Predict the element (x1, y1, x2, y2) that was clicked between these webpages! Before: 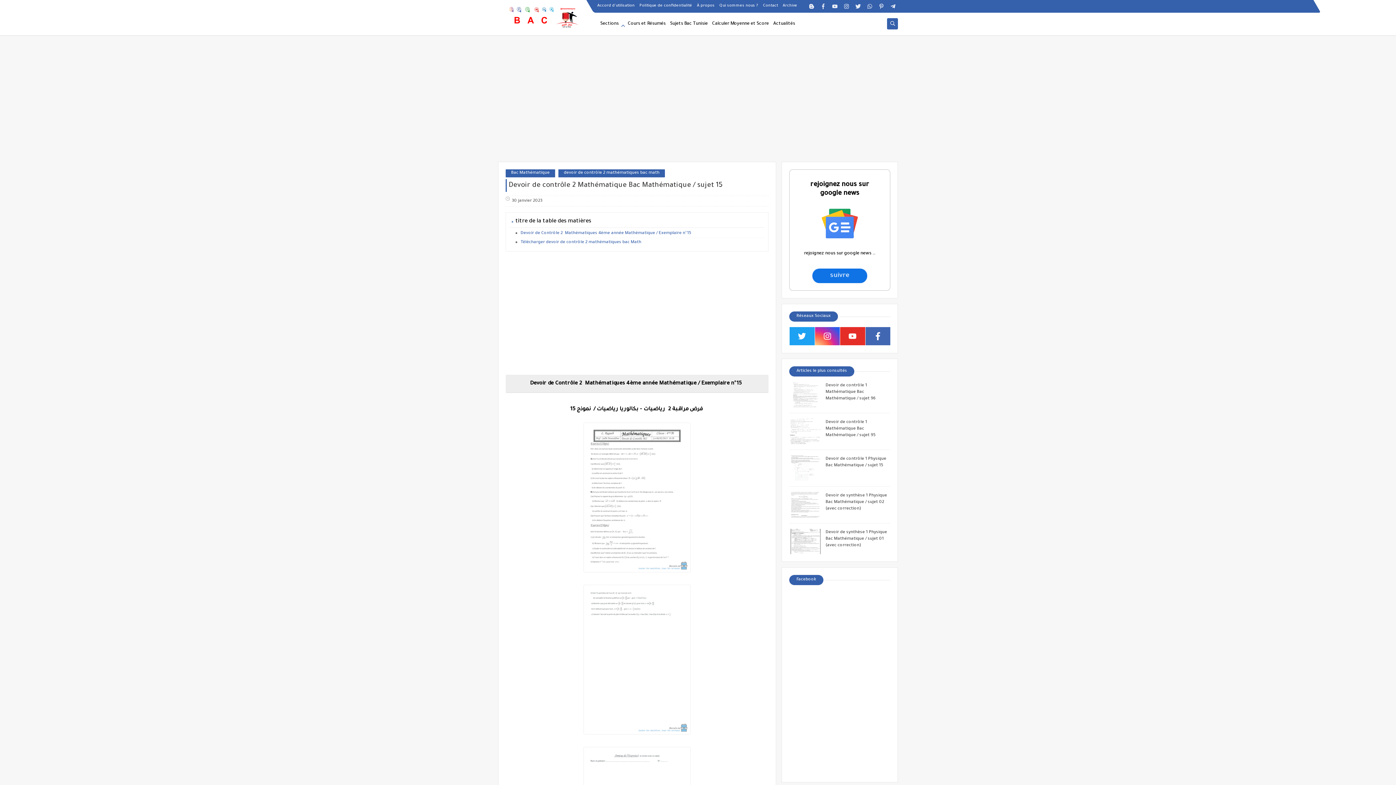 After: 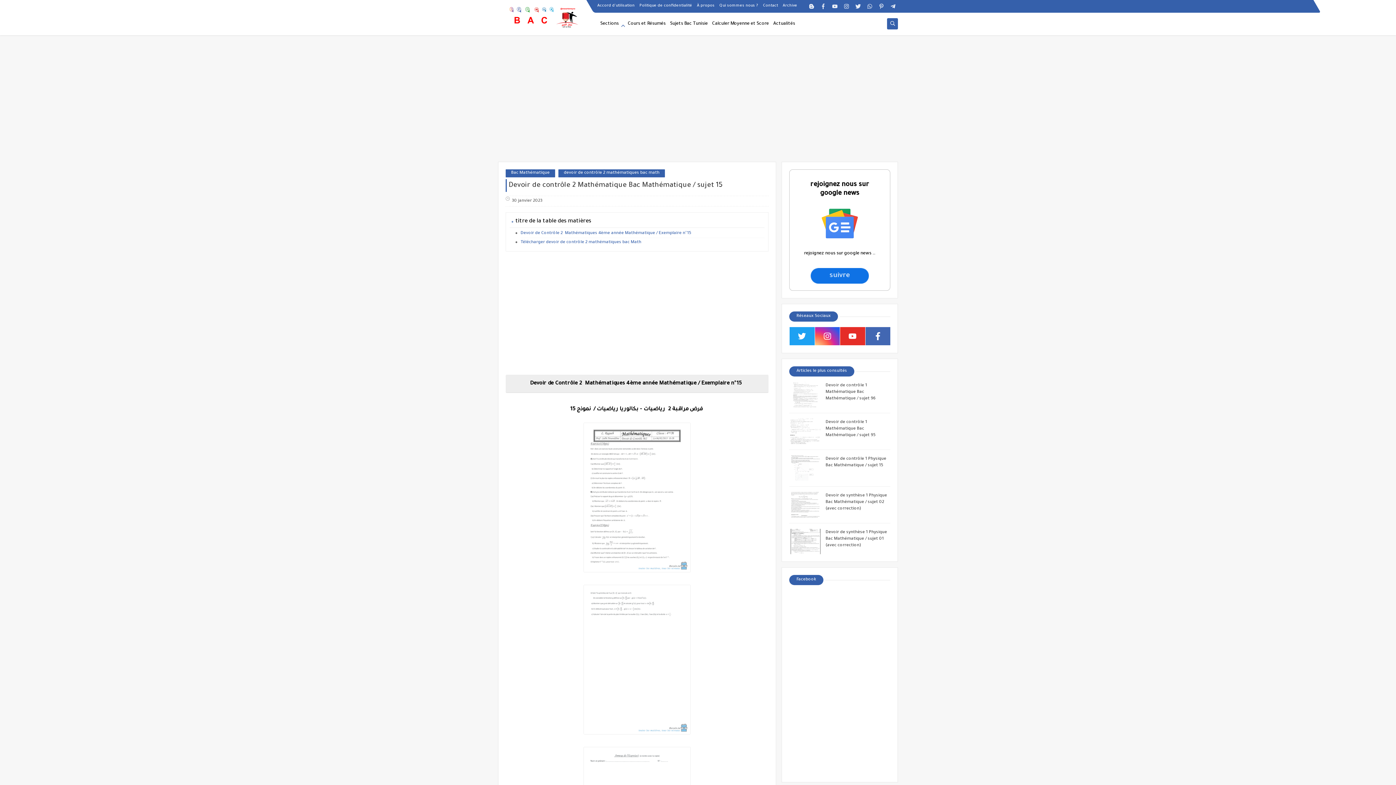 Action: bbox: (789, 327, 814, 345)